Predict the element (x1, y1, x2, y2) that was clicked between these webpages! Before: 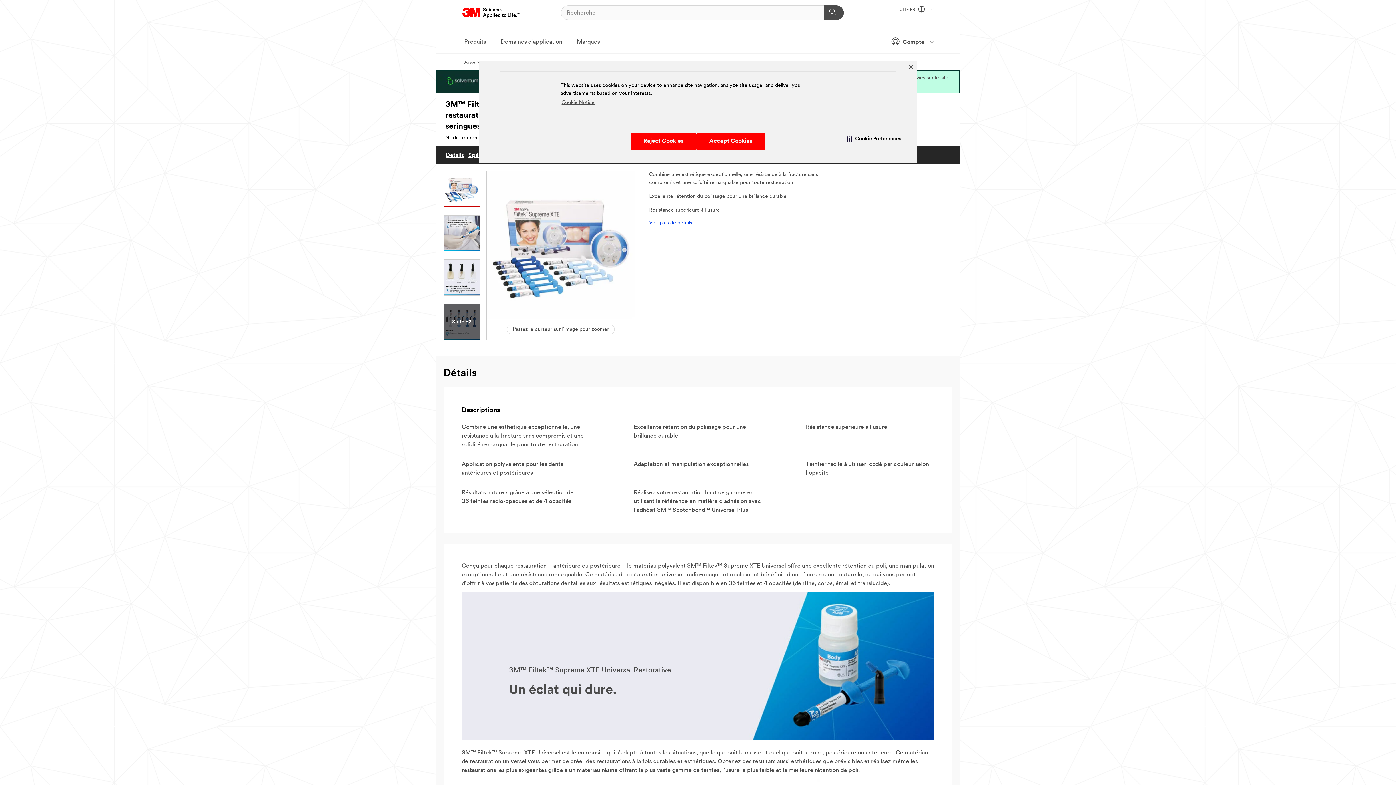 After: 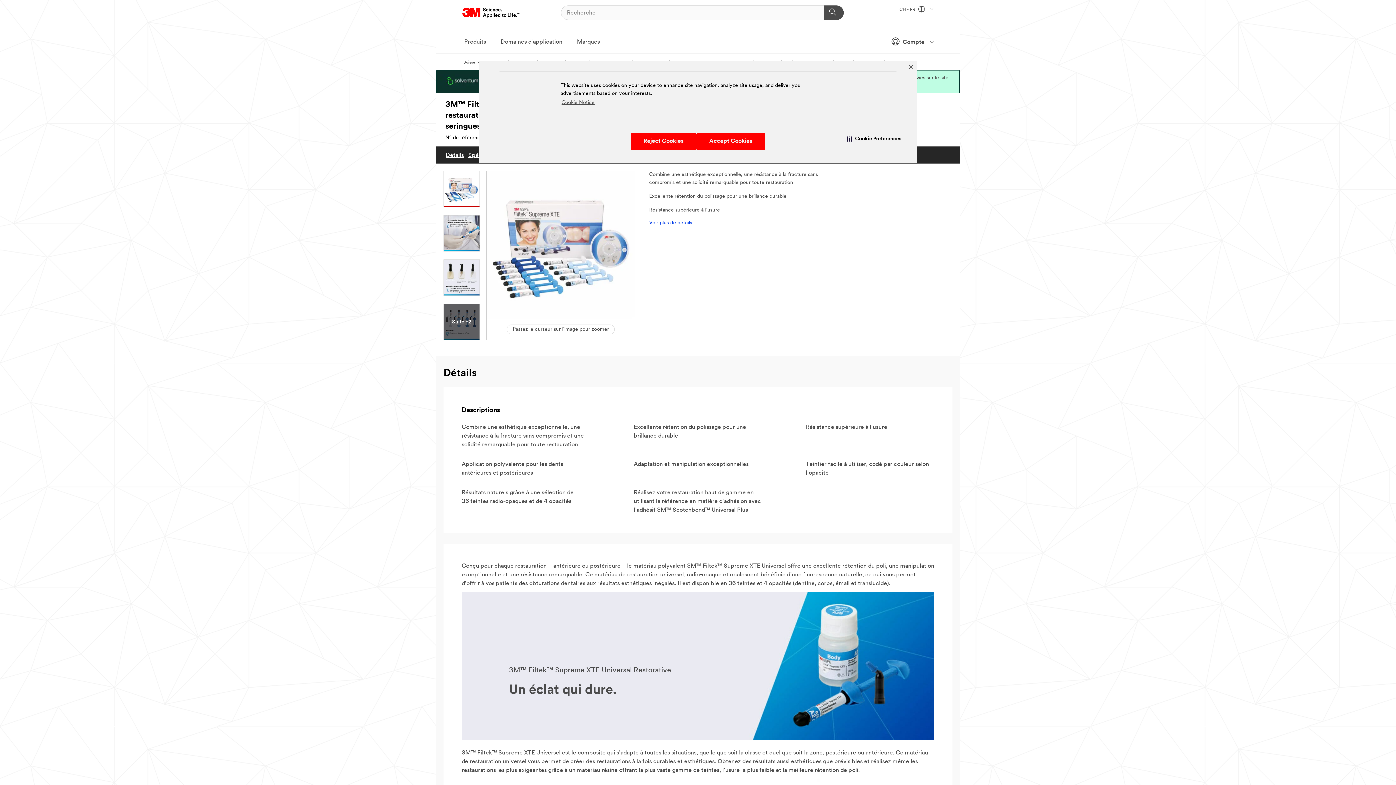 Action: bbox: (443, 170, 480, 207)